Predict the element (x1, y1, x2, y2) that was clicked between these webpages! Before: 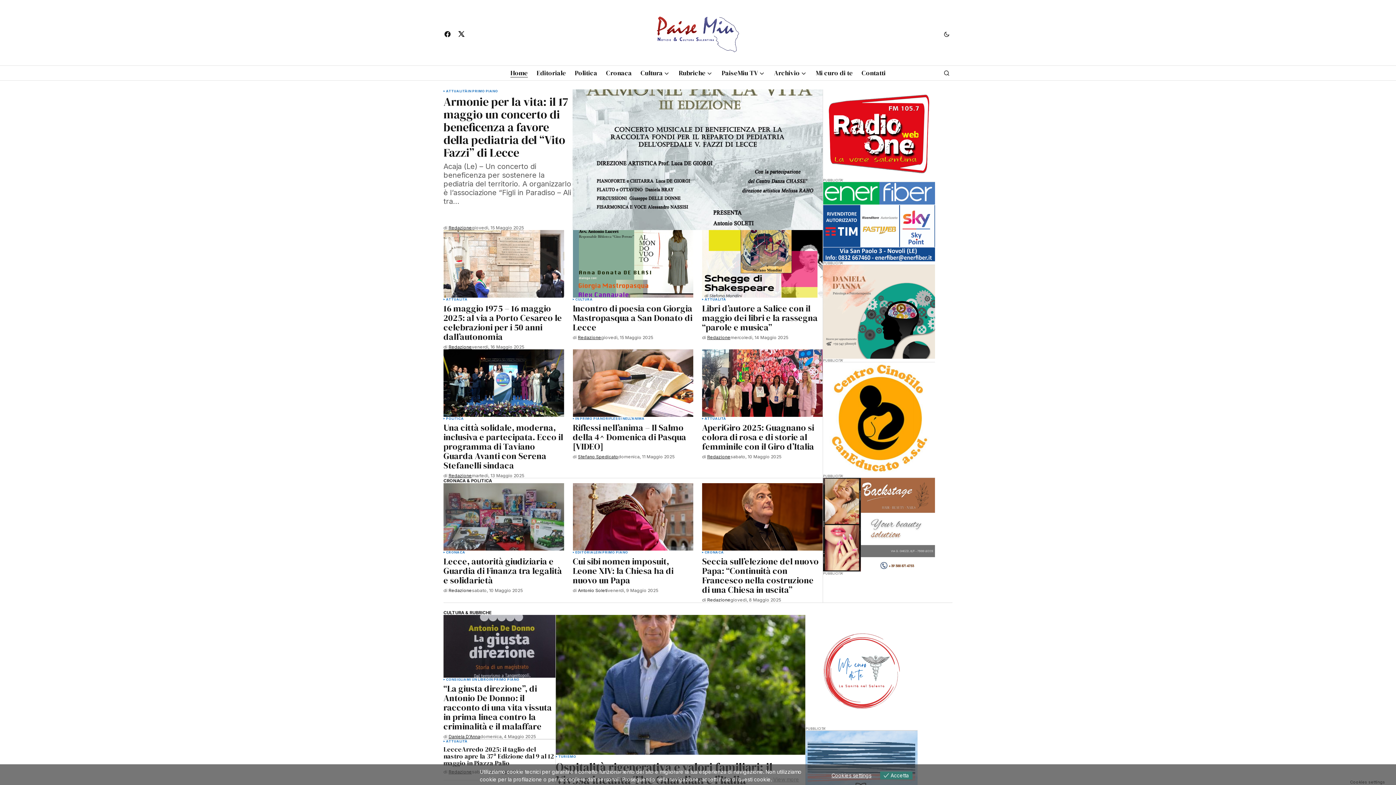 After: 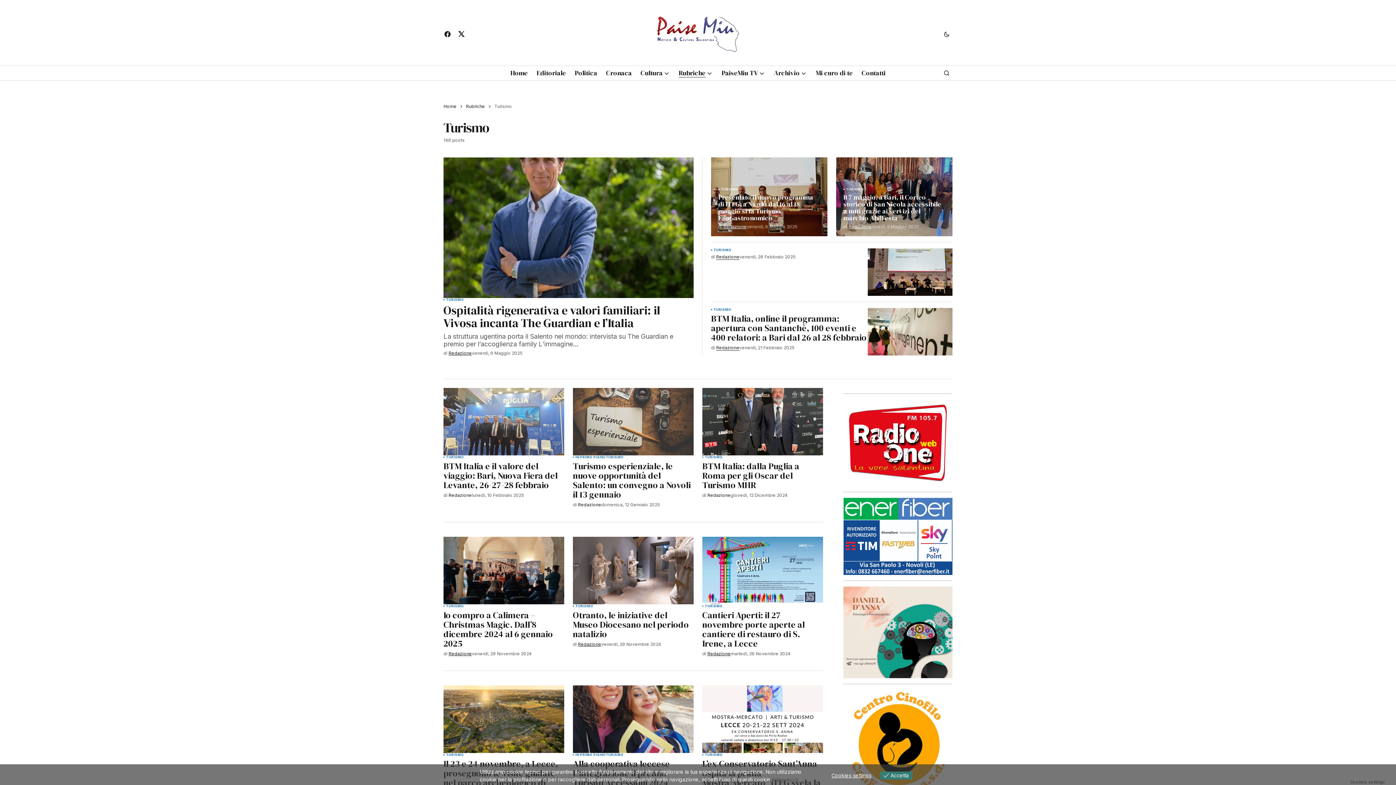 Action: bbox: (558, 755, 576, 758) label: TURISMO